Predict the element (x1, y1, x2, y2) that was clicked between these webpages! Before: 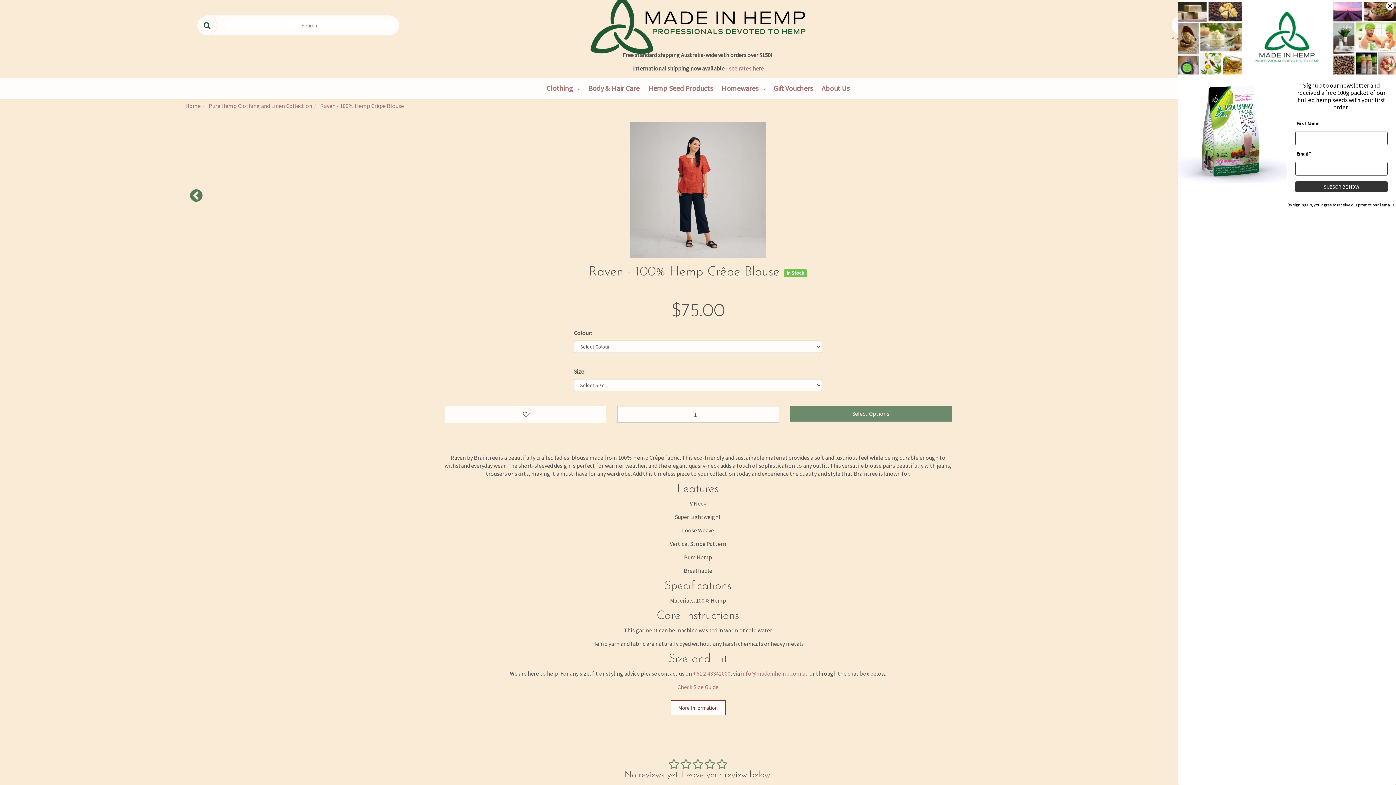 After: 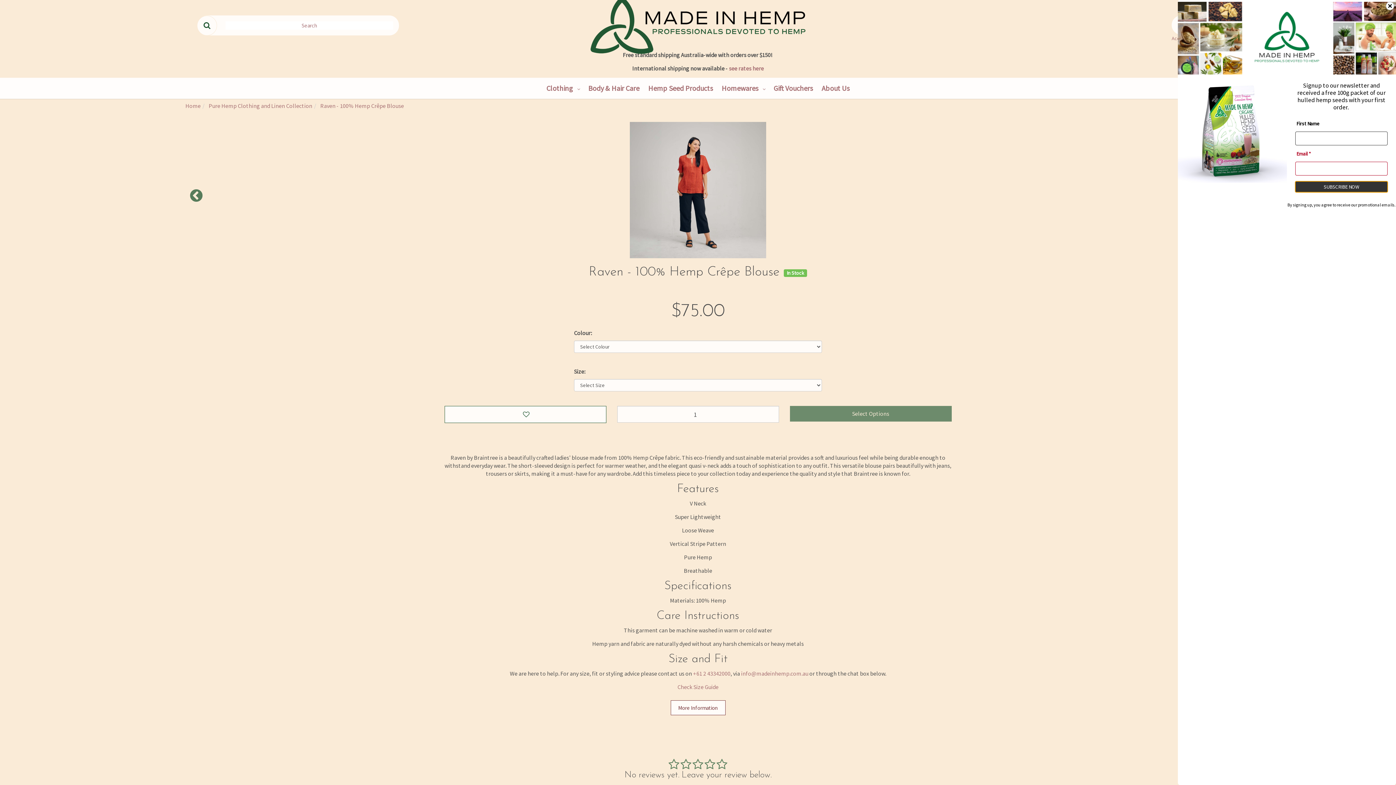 Action: bbox: (1295, 181, 1388, 192) label: SUBSCRIBE NOW